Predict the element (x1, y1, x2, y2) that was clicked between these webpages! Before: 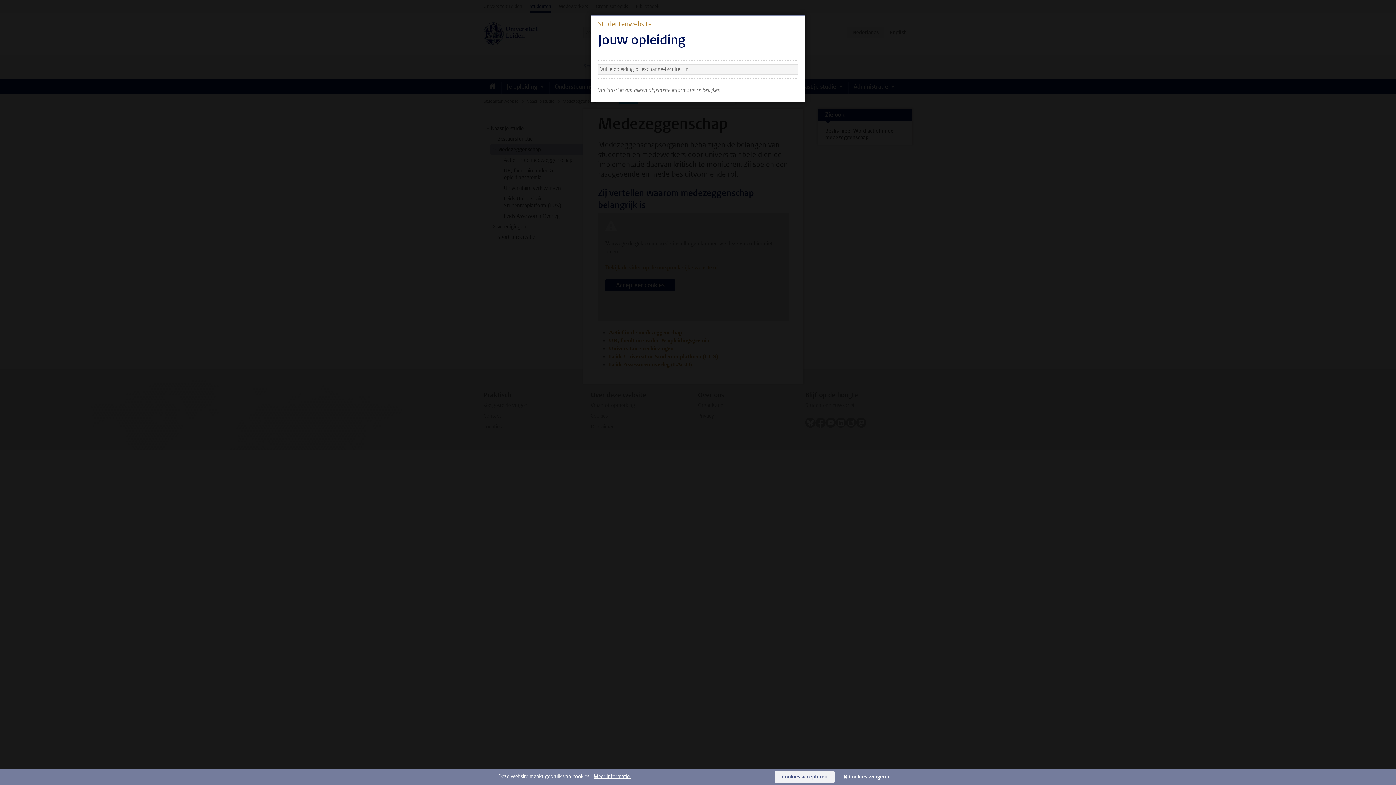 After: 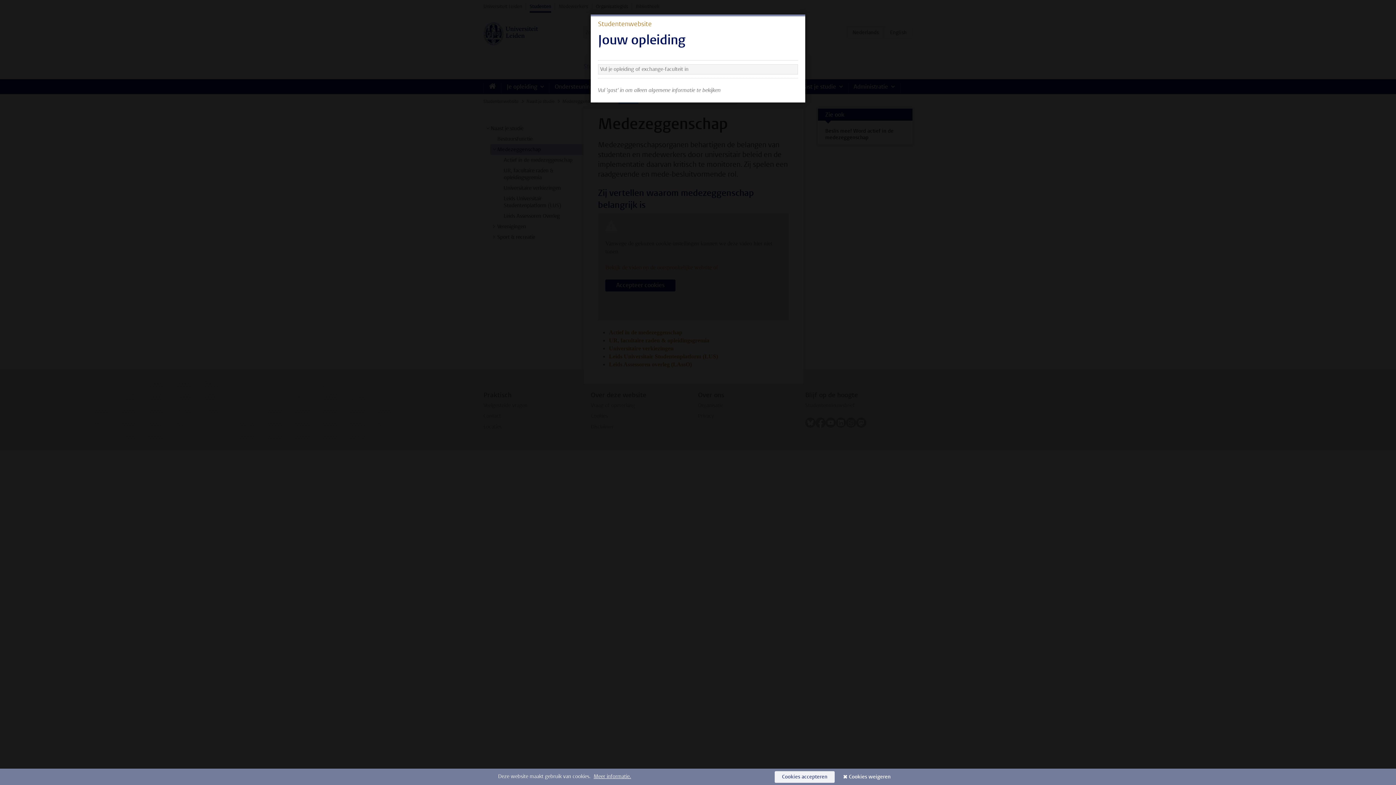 Action: bbox: (841, 771, 898, 783) label: Cookies weigeren